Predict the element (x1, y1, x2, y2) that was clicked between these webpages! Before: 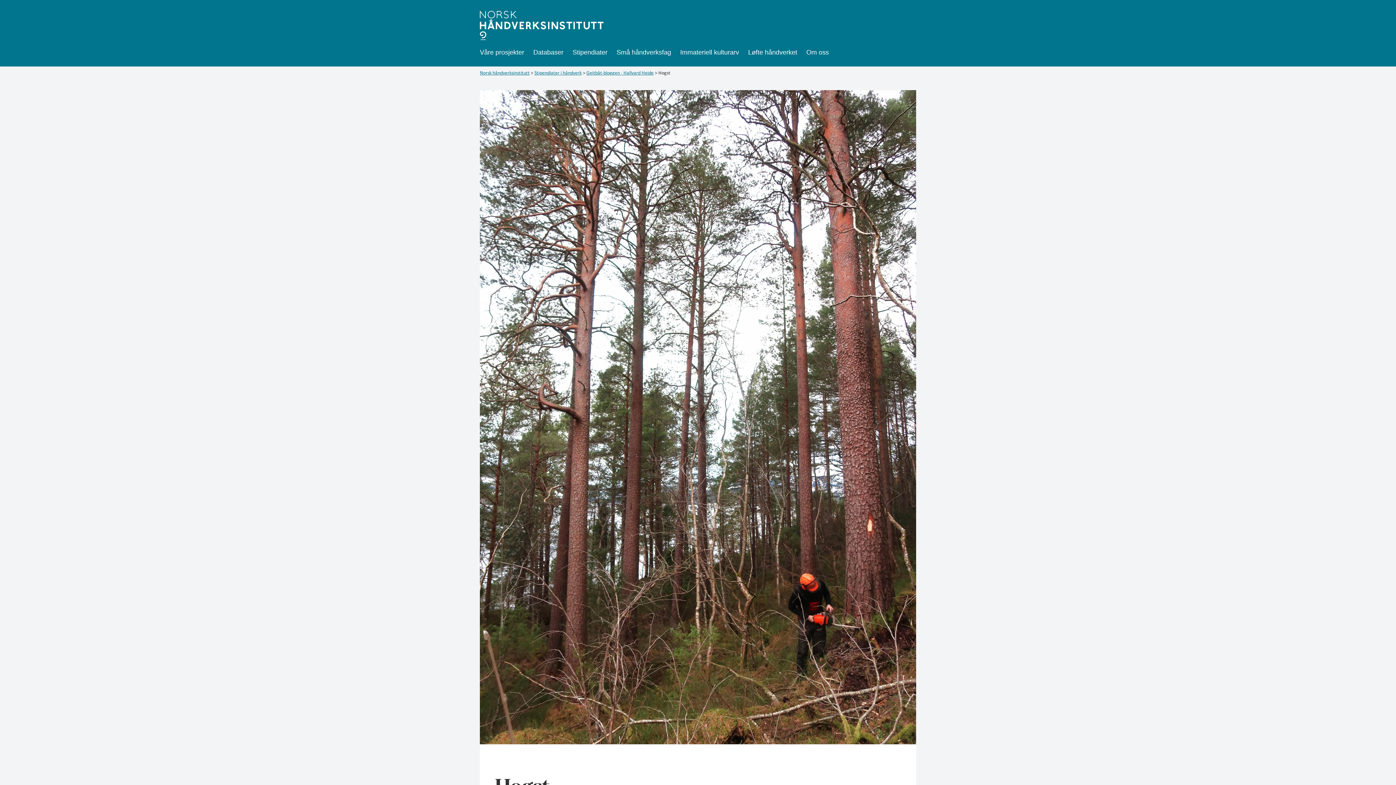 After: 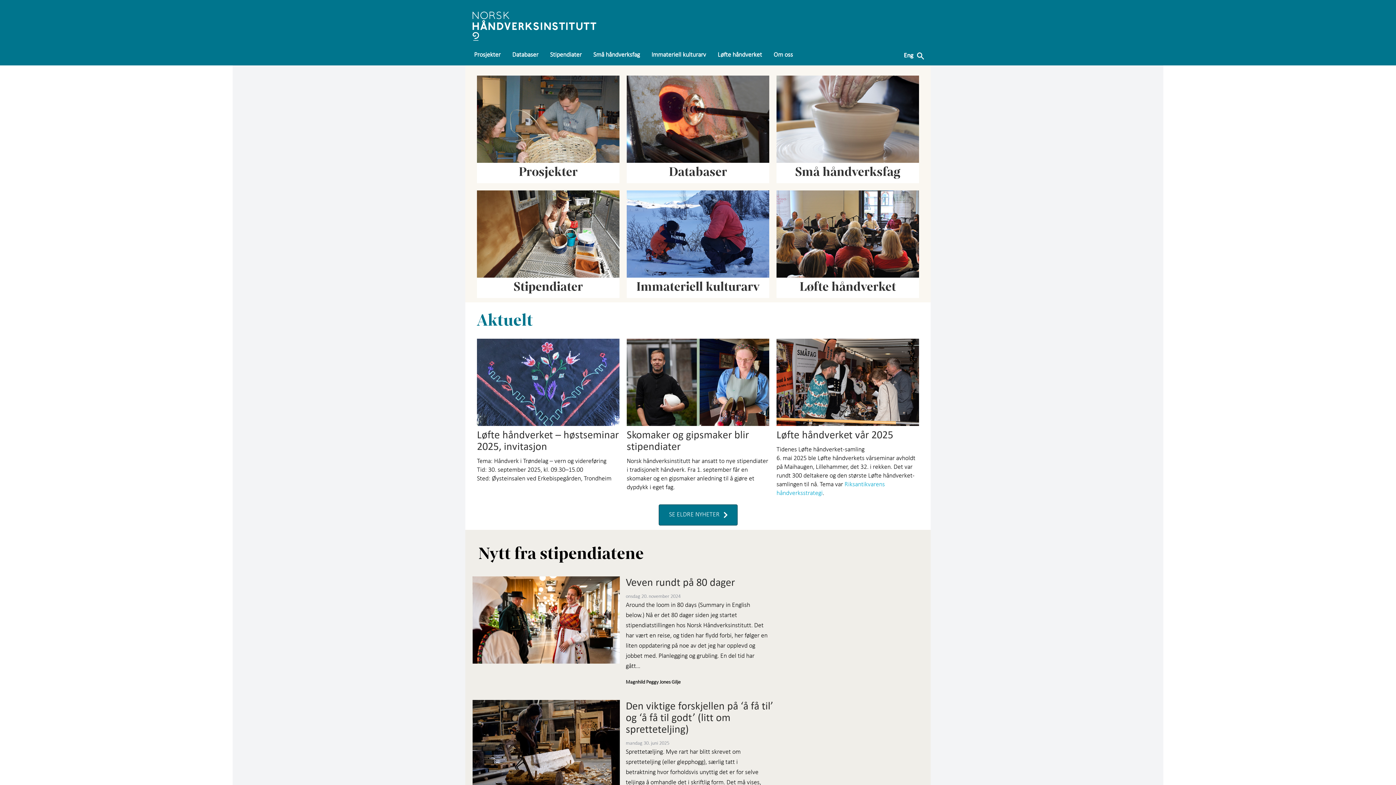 Action: bbox: (480, 10, 603, 40)